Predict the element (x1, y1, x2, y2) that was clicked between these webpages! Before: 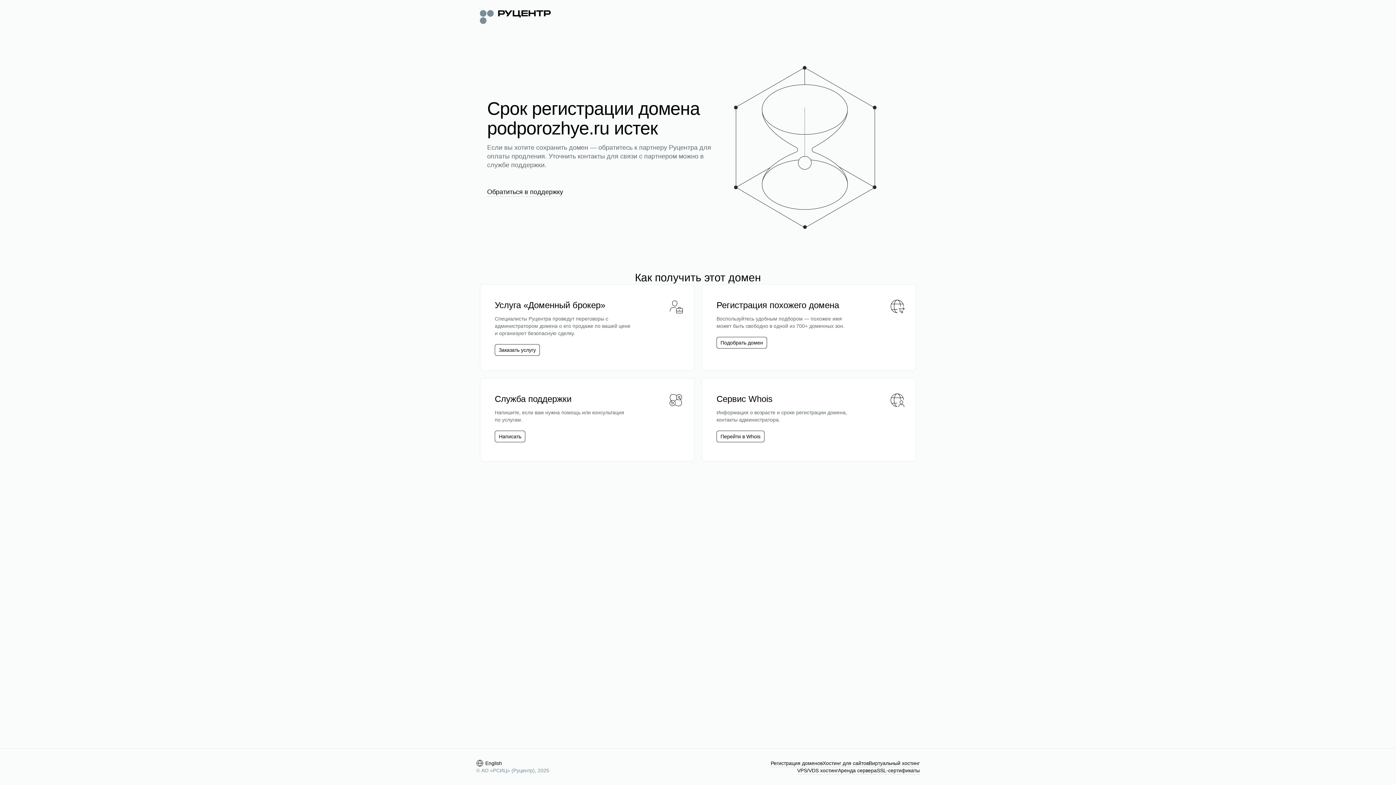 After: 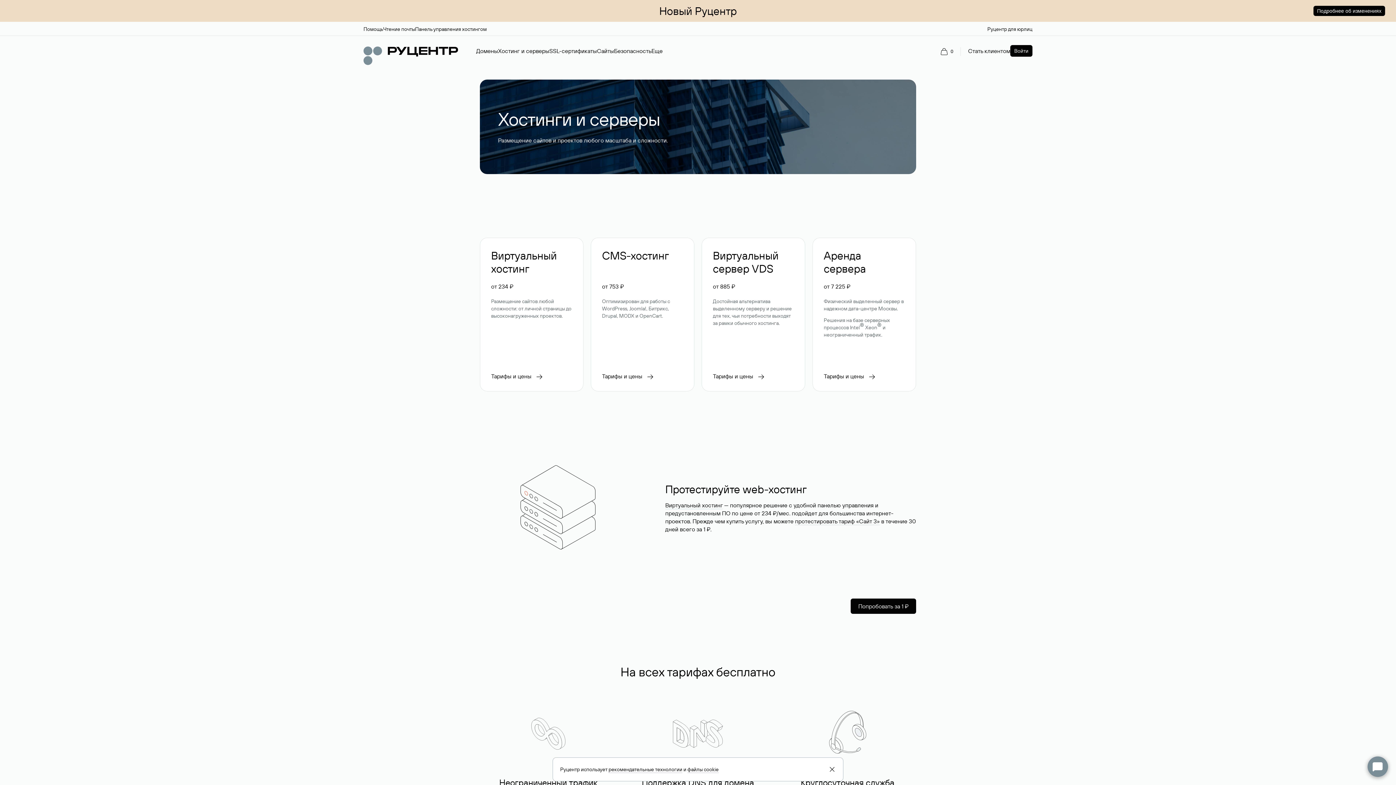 Action: bbox: (822, 760, 869, 767) label: Хостинг для сайтов